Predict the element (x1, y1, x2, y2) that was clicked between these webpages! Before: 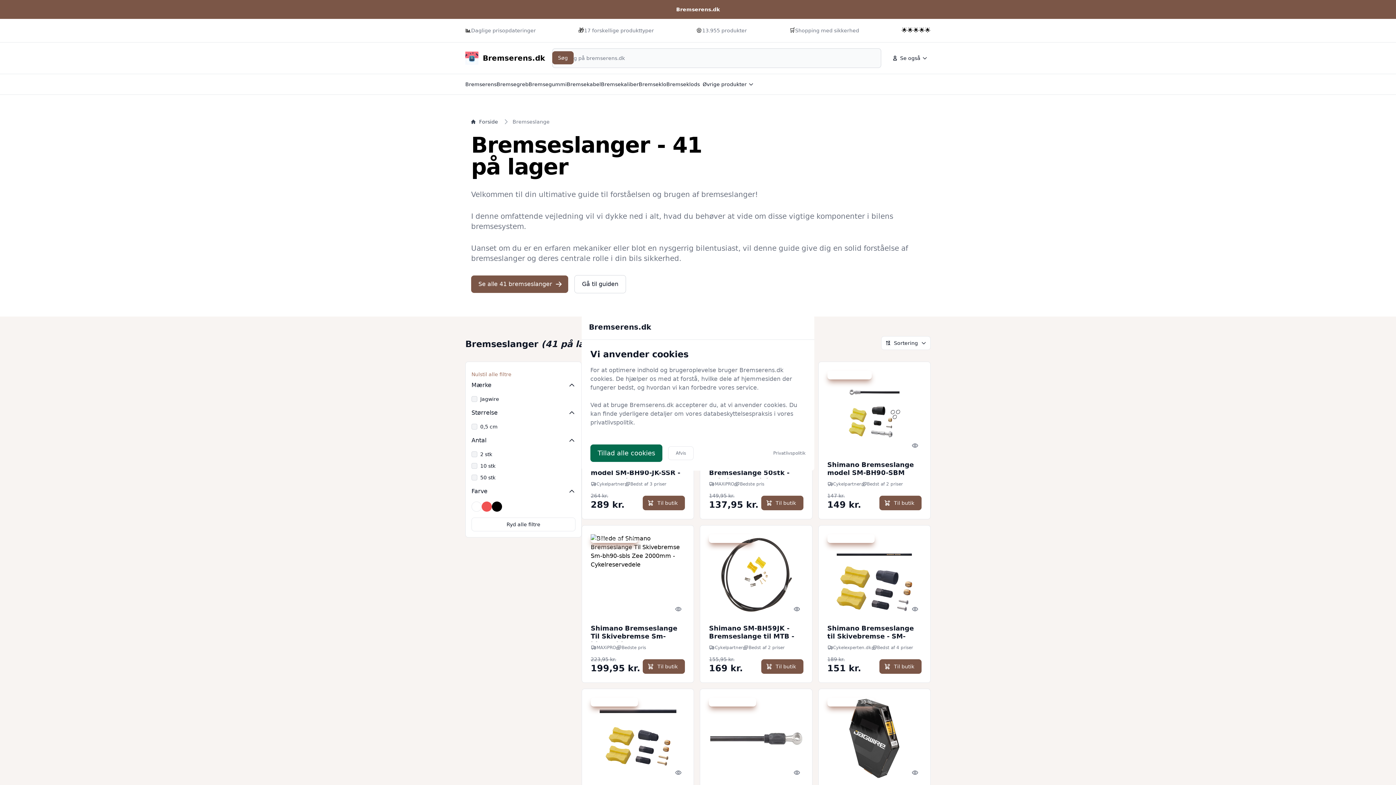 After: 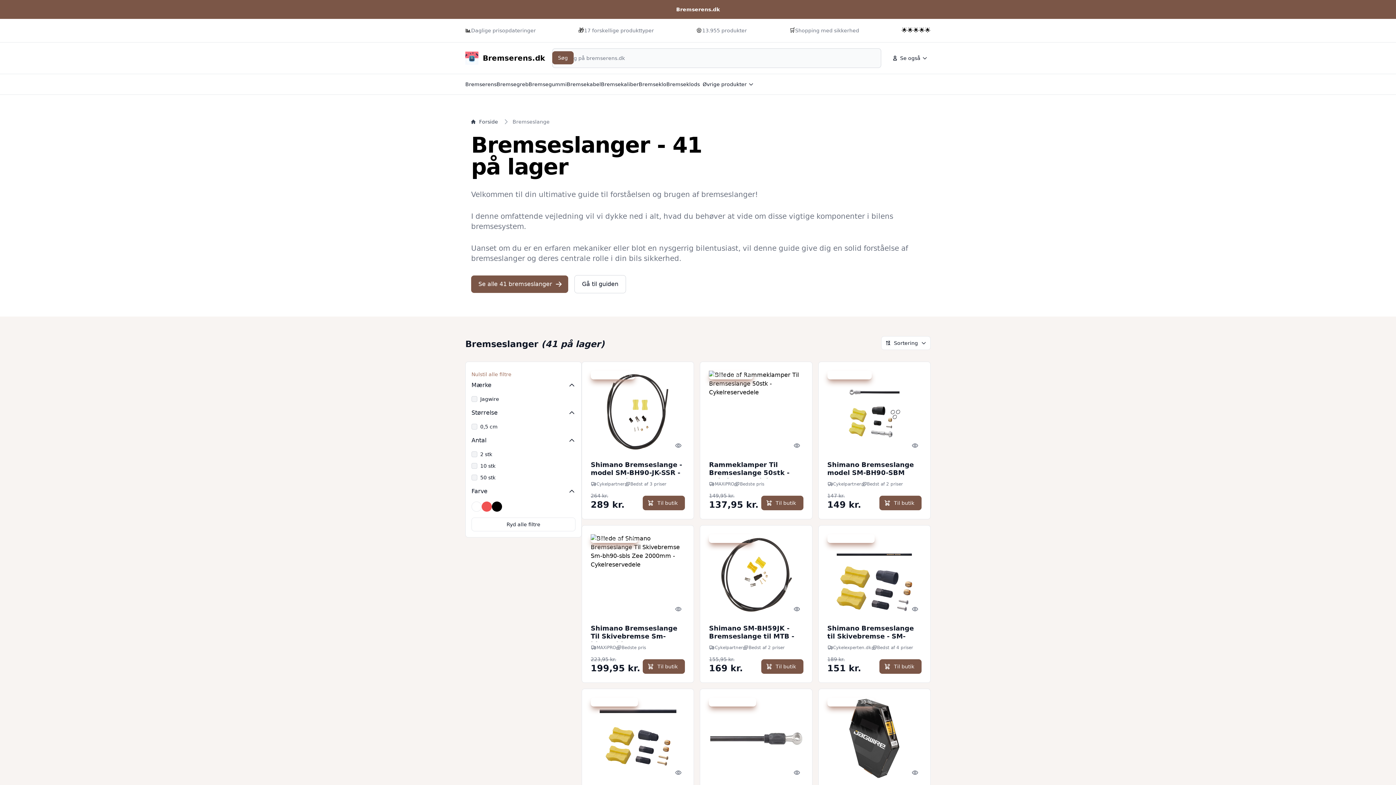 Action: label: Tillad alle cookies bbox: (590, 444, 662, 462)